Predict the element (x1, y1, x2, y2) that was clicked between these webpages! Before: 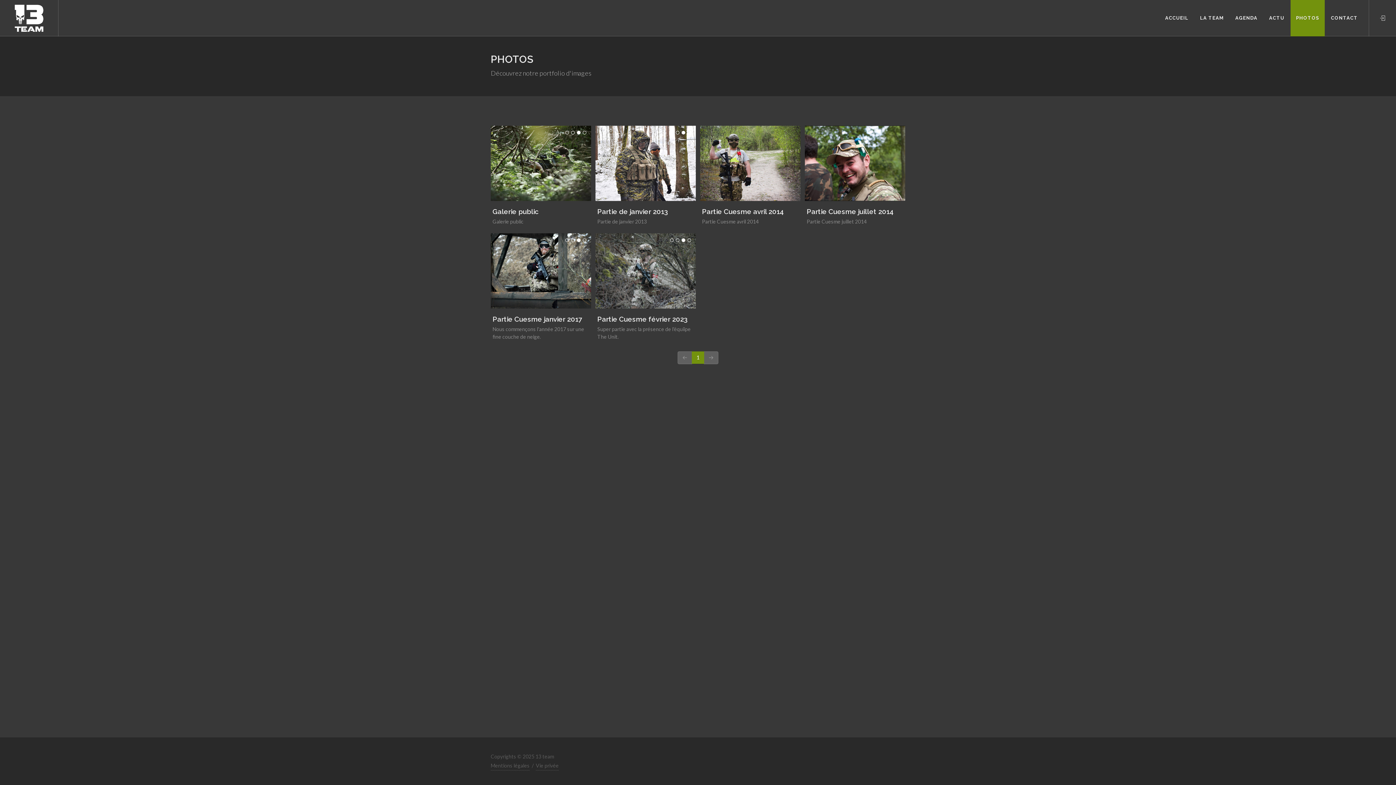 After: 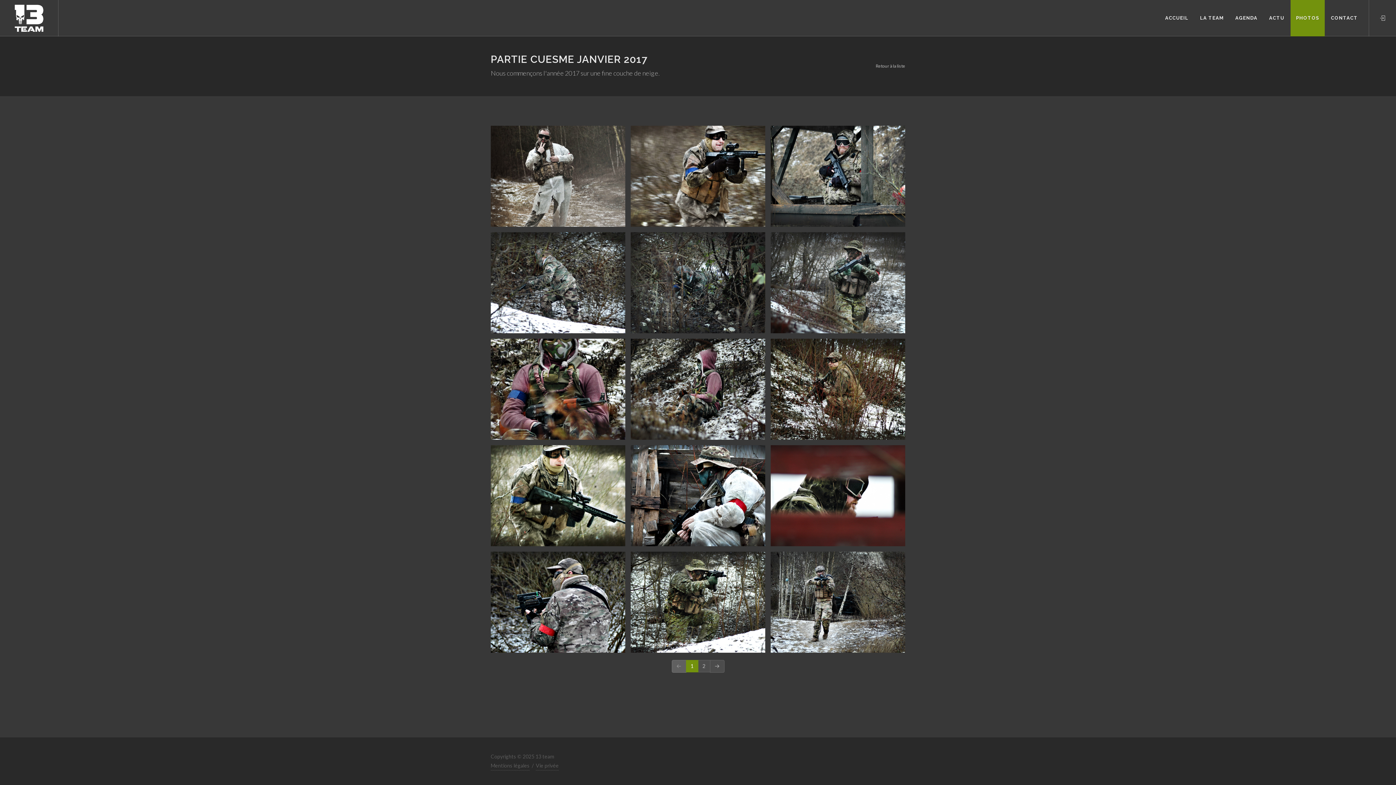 Action: bbox: (542, 260, 557, 275)